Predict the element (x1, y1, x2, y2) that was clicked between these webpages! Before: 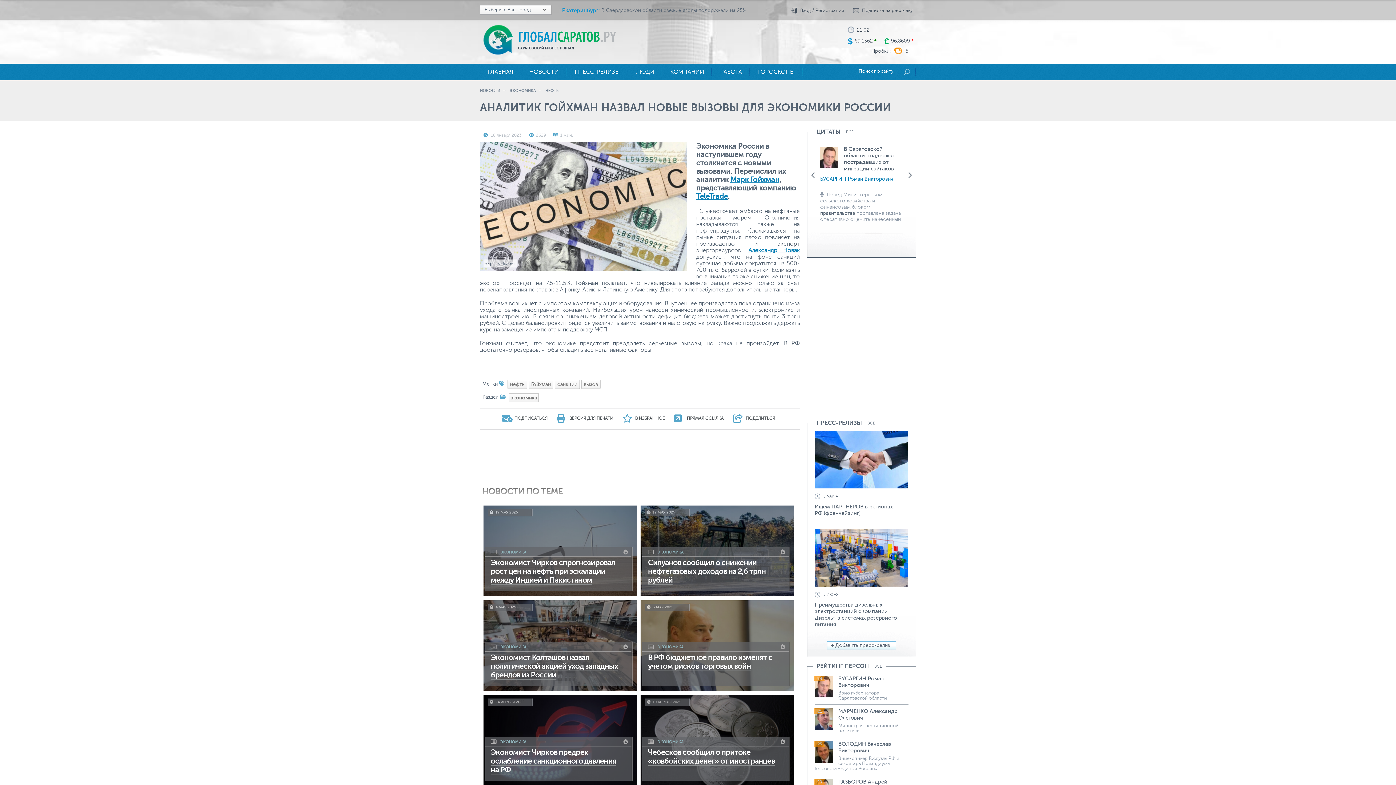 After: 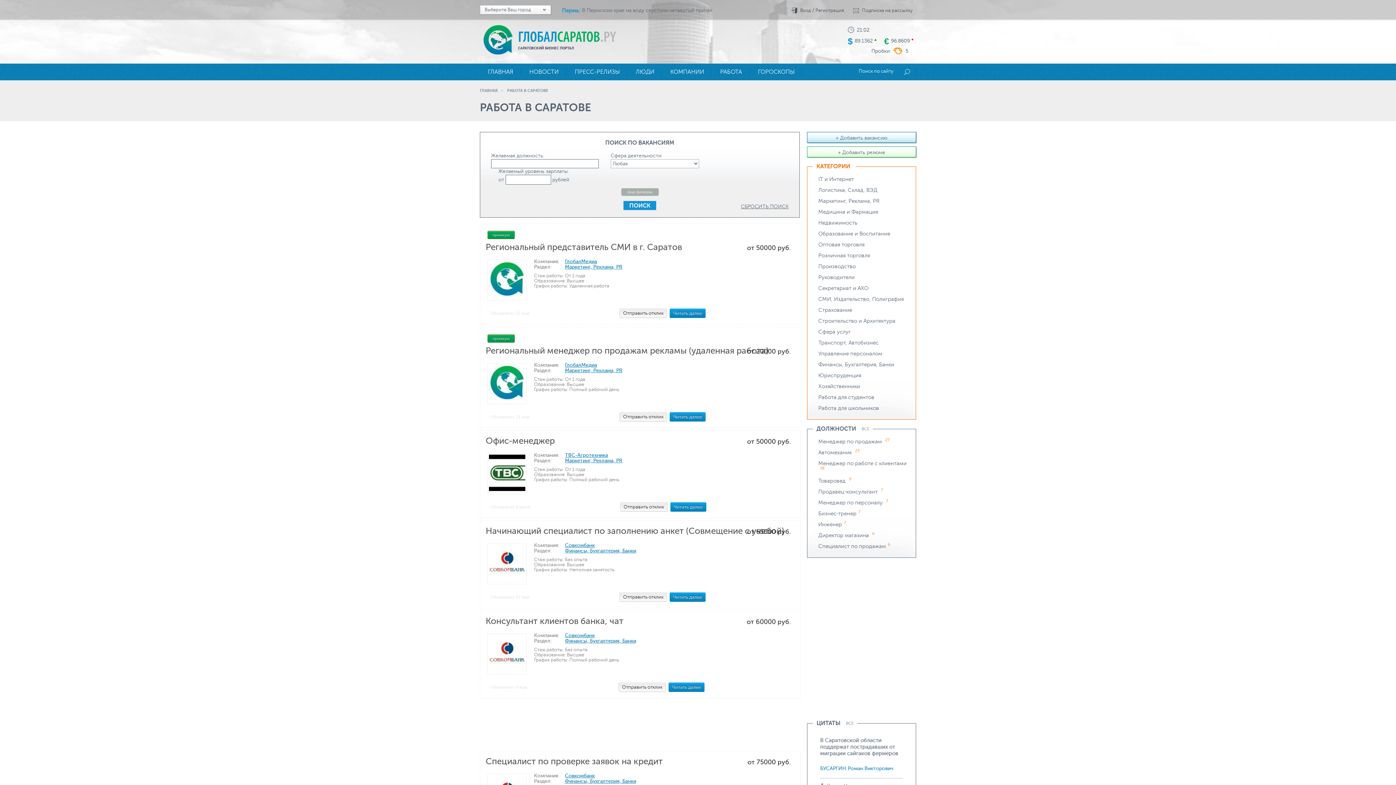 Action: bbox: (712, 63, 750, 80) label: РАБОТА